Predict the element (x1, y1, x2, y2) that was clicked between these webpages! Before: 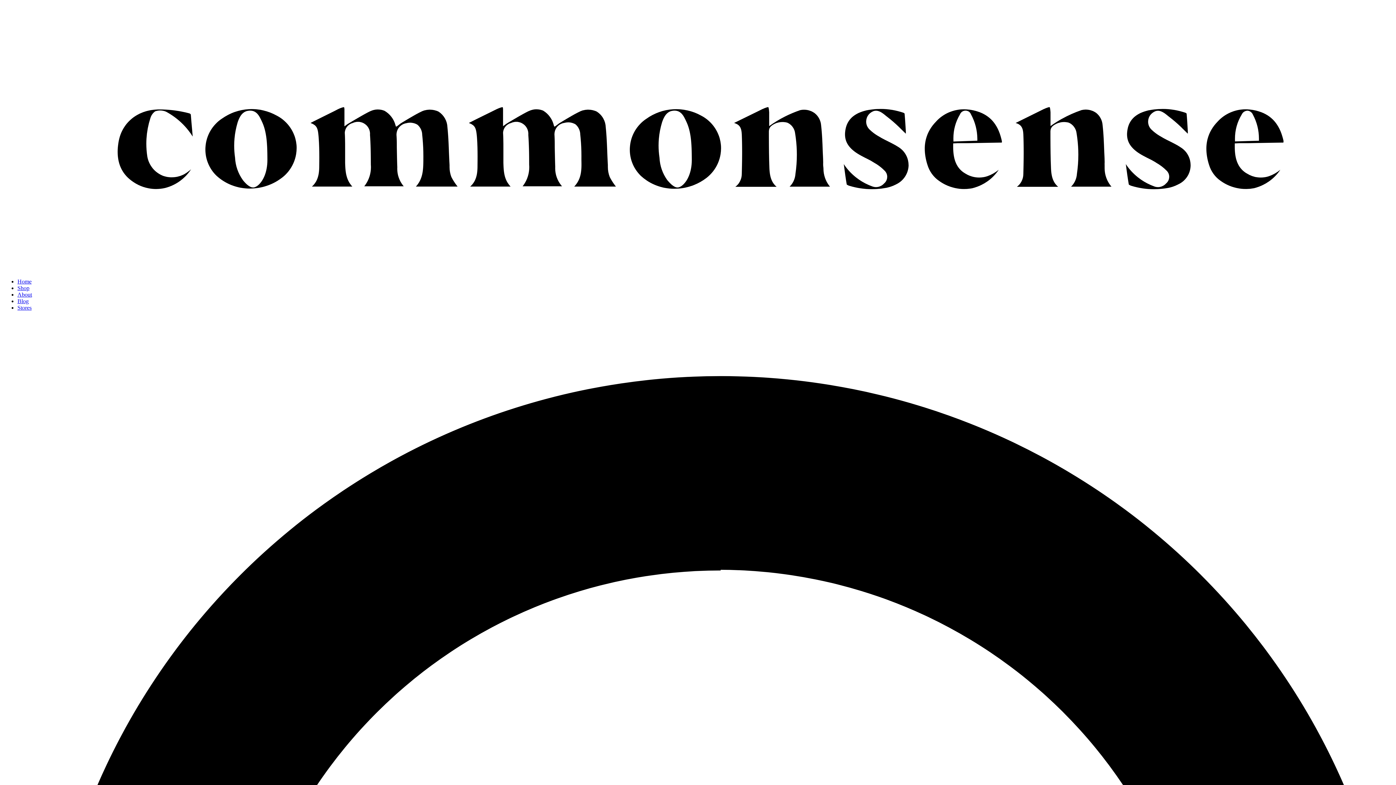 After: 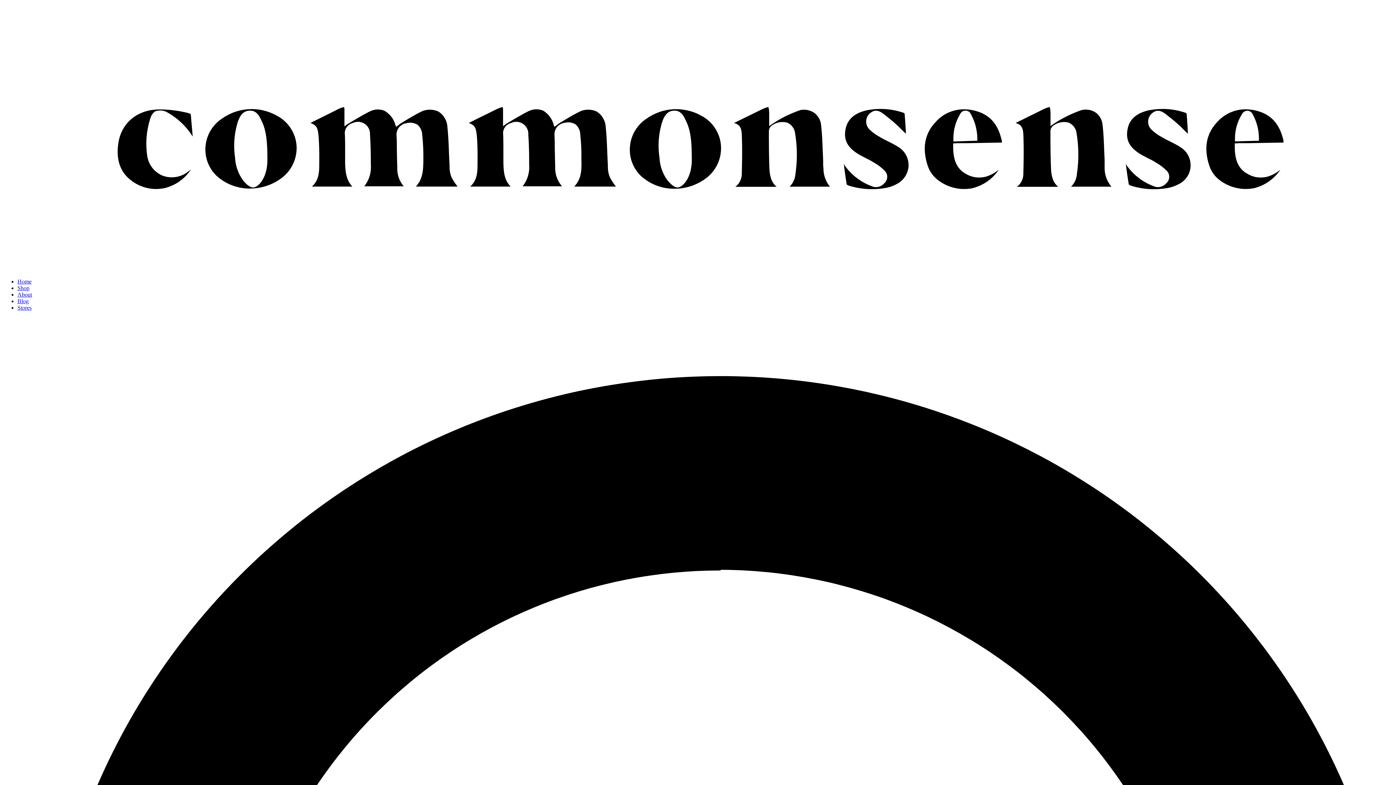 Action: bbox: (17, 291, 32, 297) label: About